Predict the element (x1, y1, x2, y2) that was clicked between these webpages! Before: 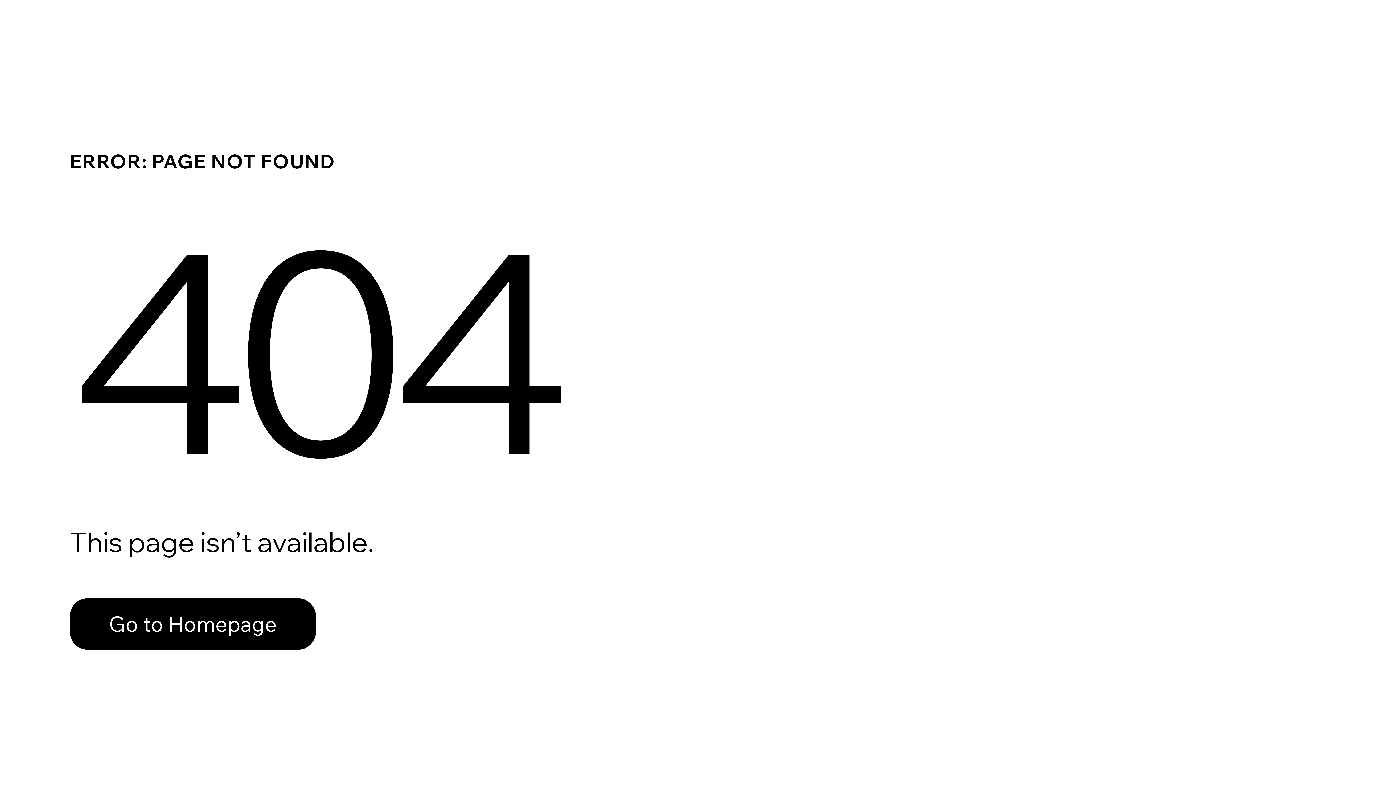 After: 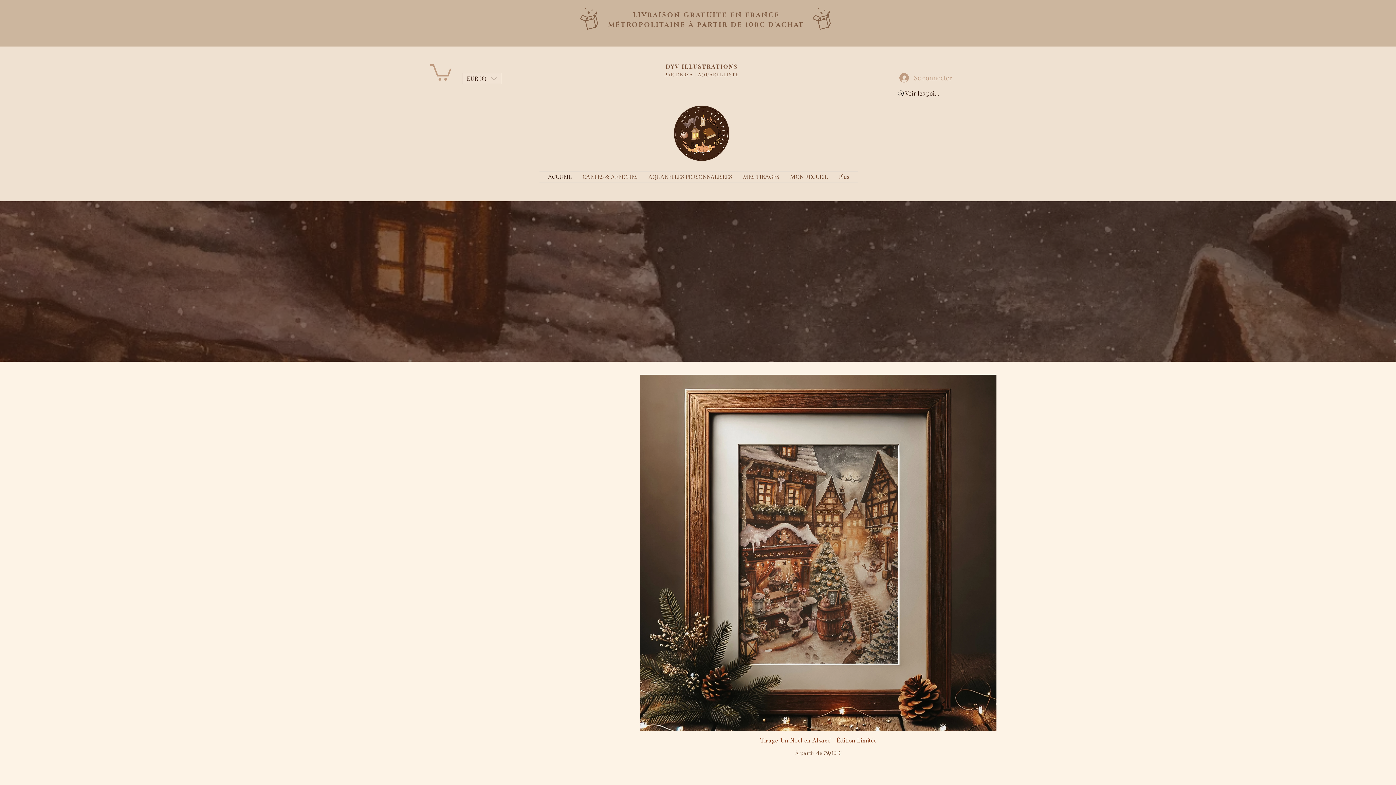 Action: bbox: (69, 582, 768, 659) label: Go to Homepage